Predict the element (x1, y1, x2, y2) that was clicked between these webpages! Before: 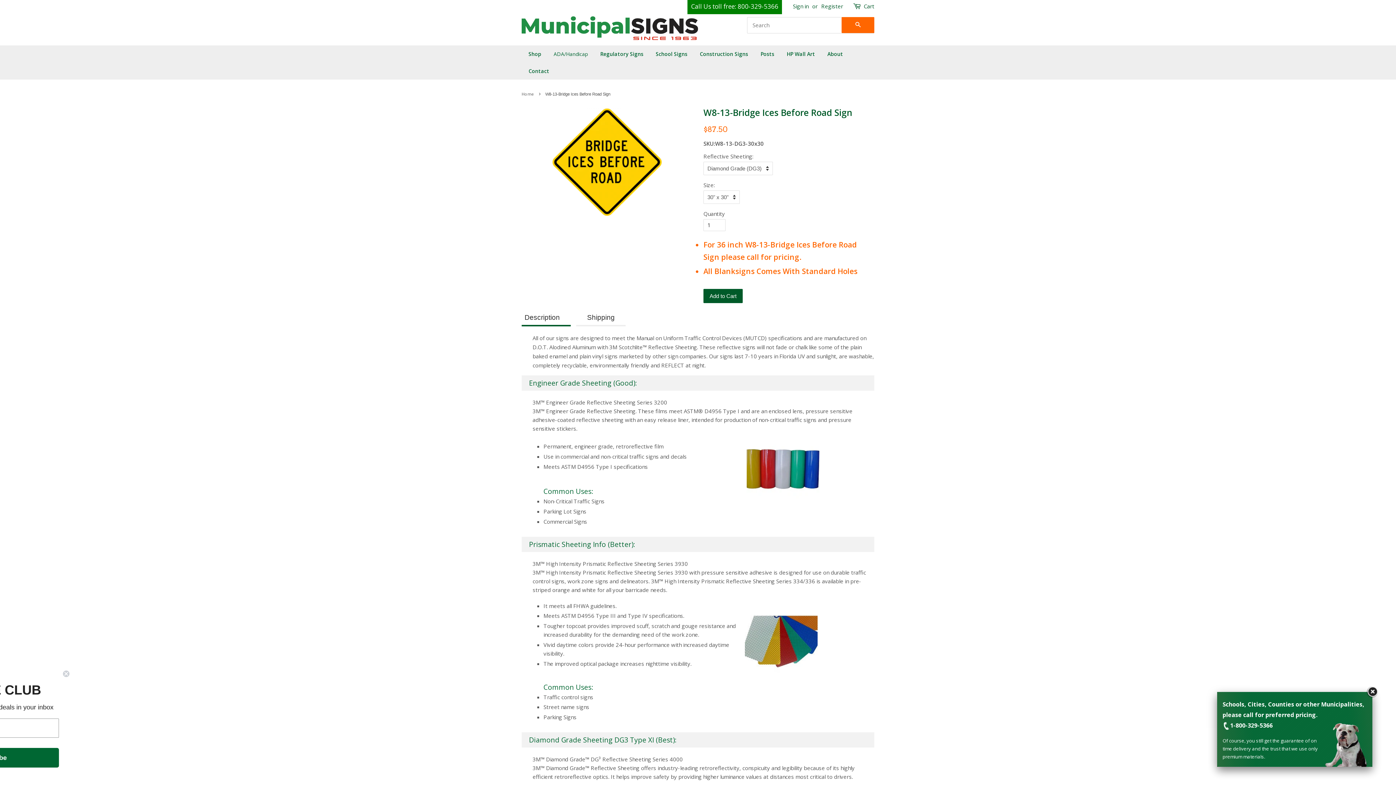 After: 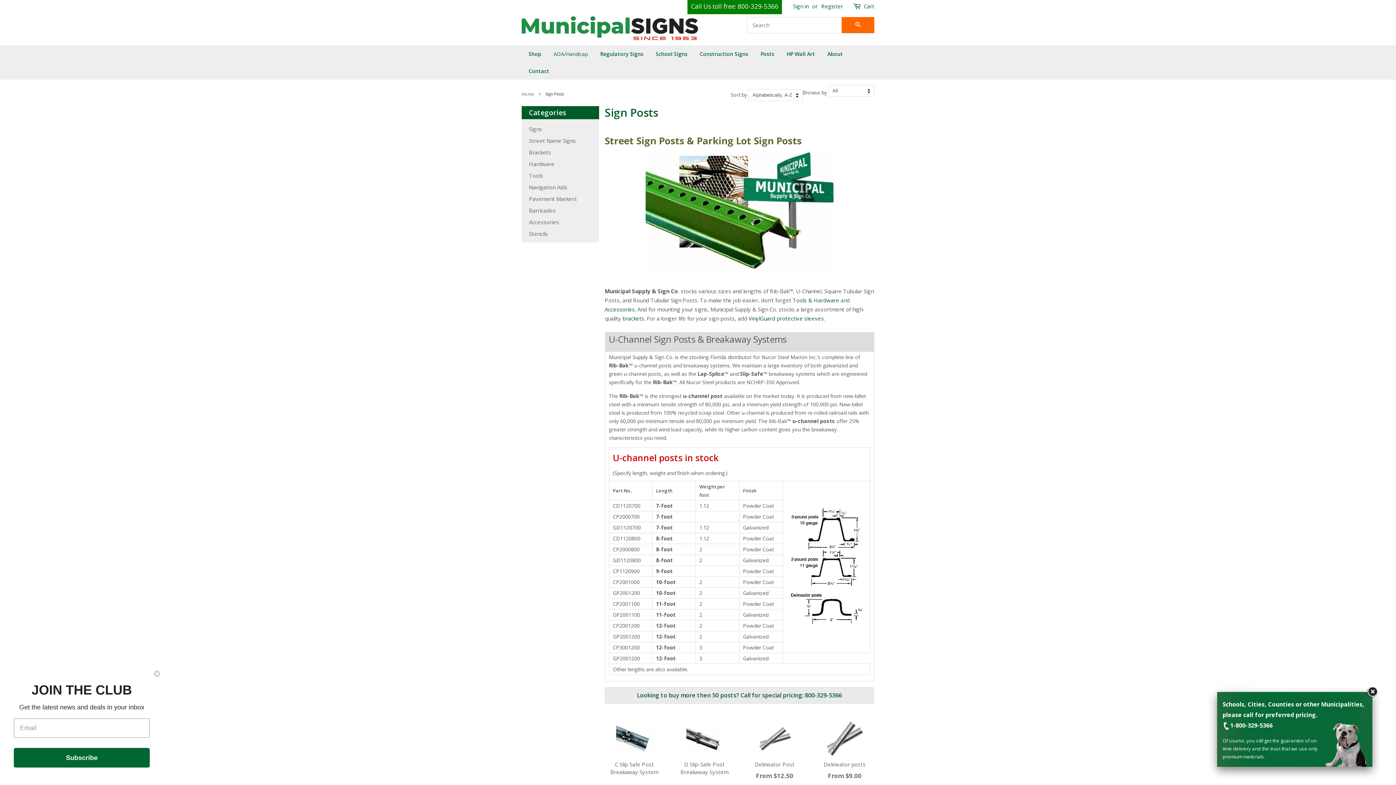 Action: bbox: (753, 45, 781, 62) label: Posts